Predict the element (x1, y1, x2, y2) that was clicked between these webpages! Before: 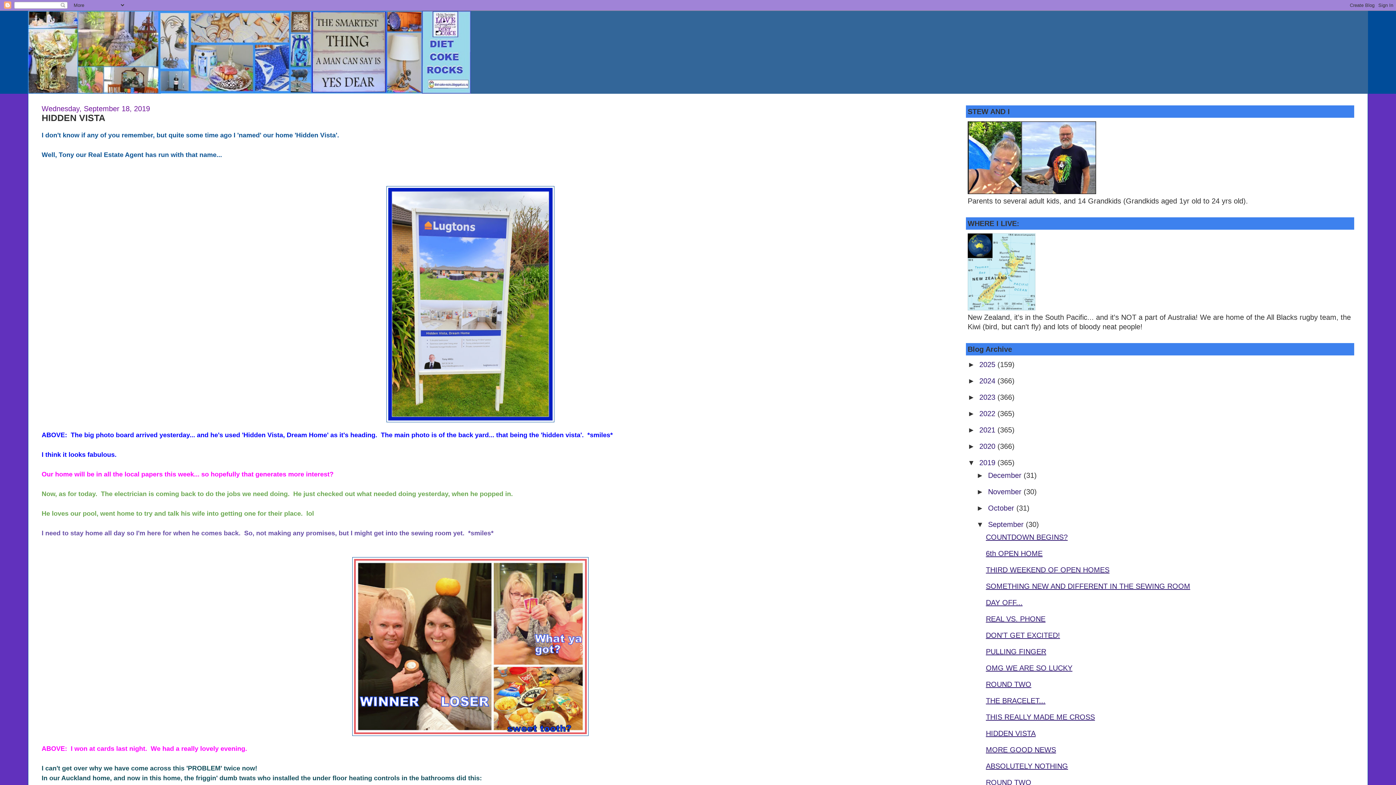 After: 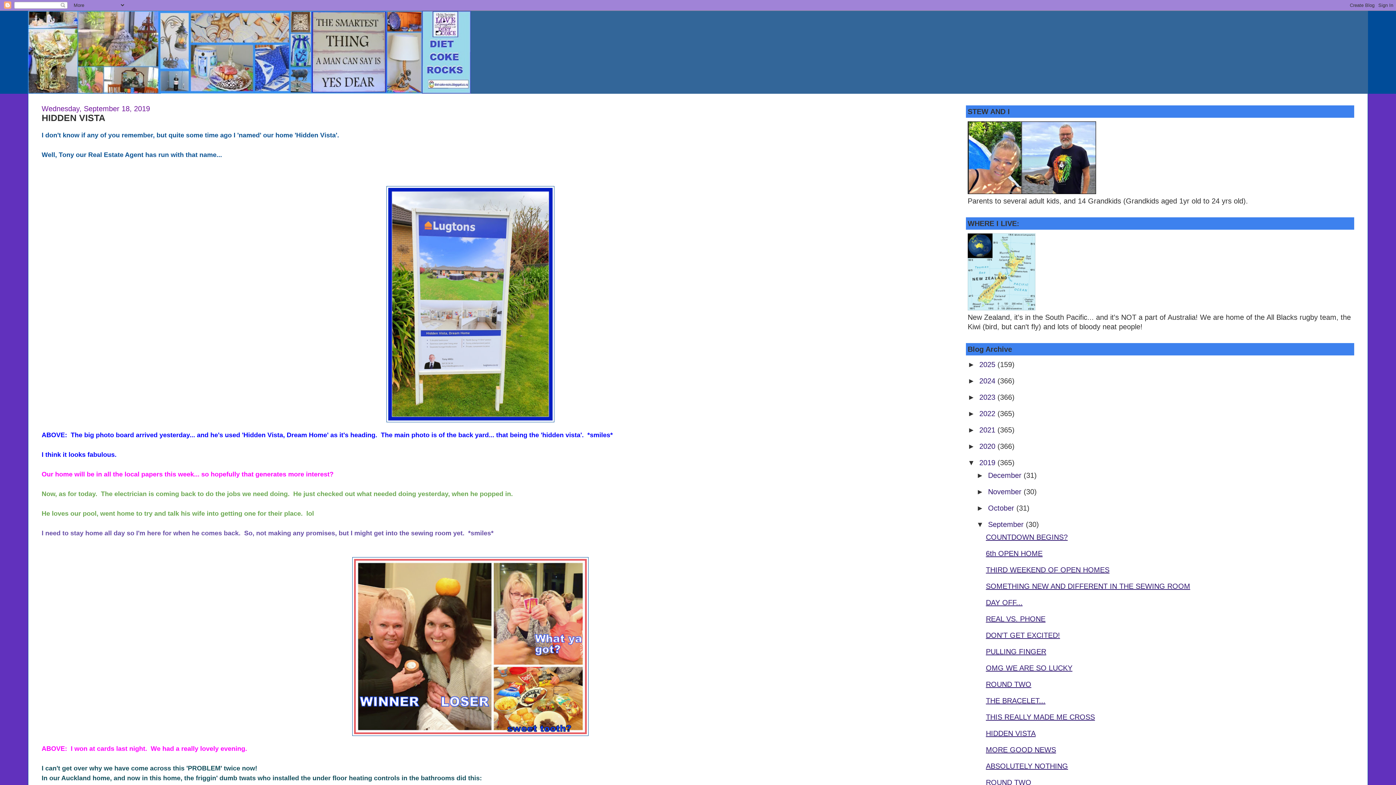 Action: label: HIDDEN VISTA bbox: (986, 729, 1035, 737)